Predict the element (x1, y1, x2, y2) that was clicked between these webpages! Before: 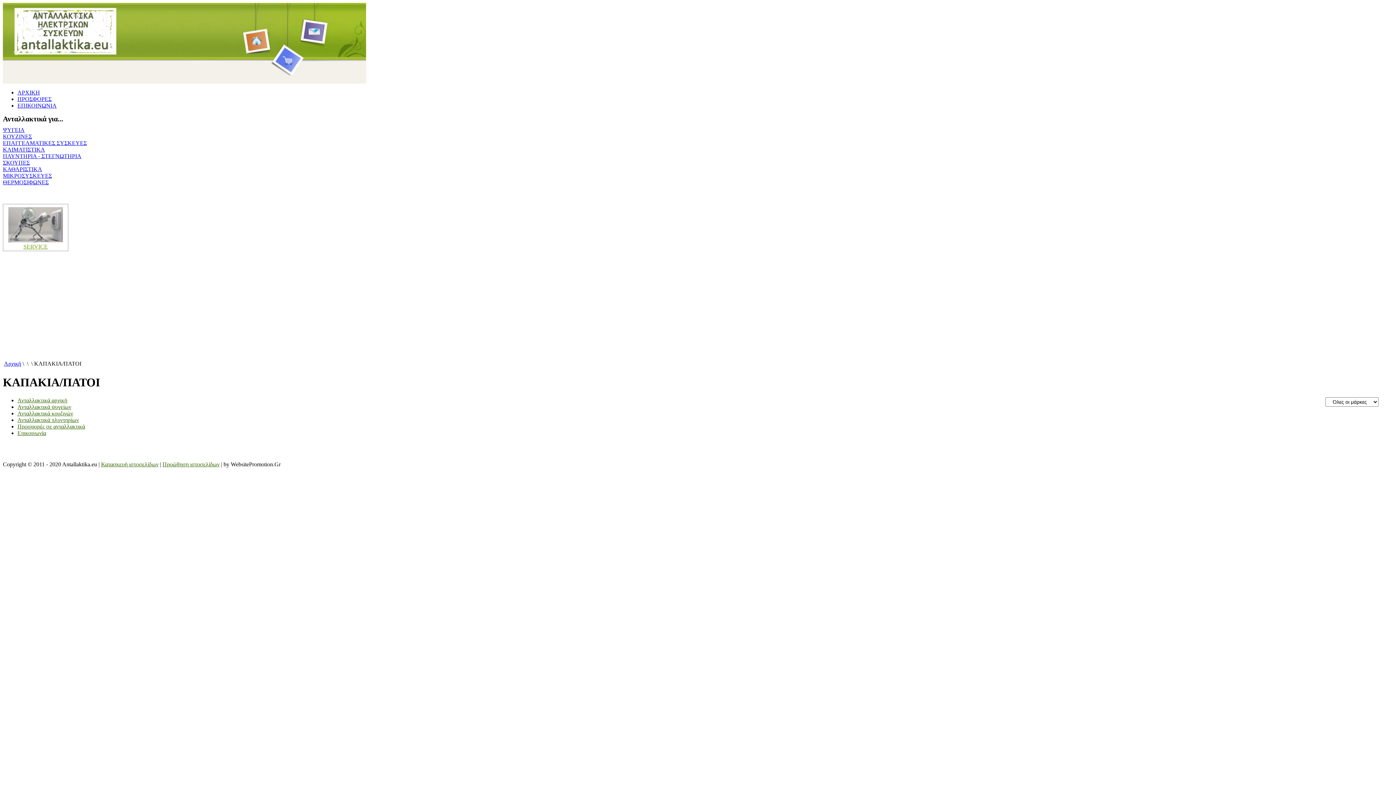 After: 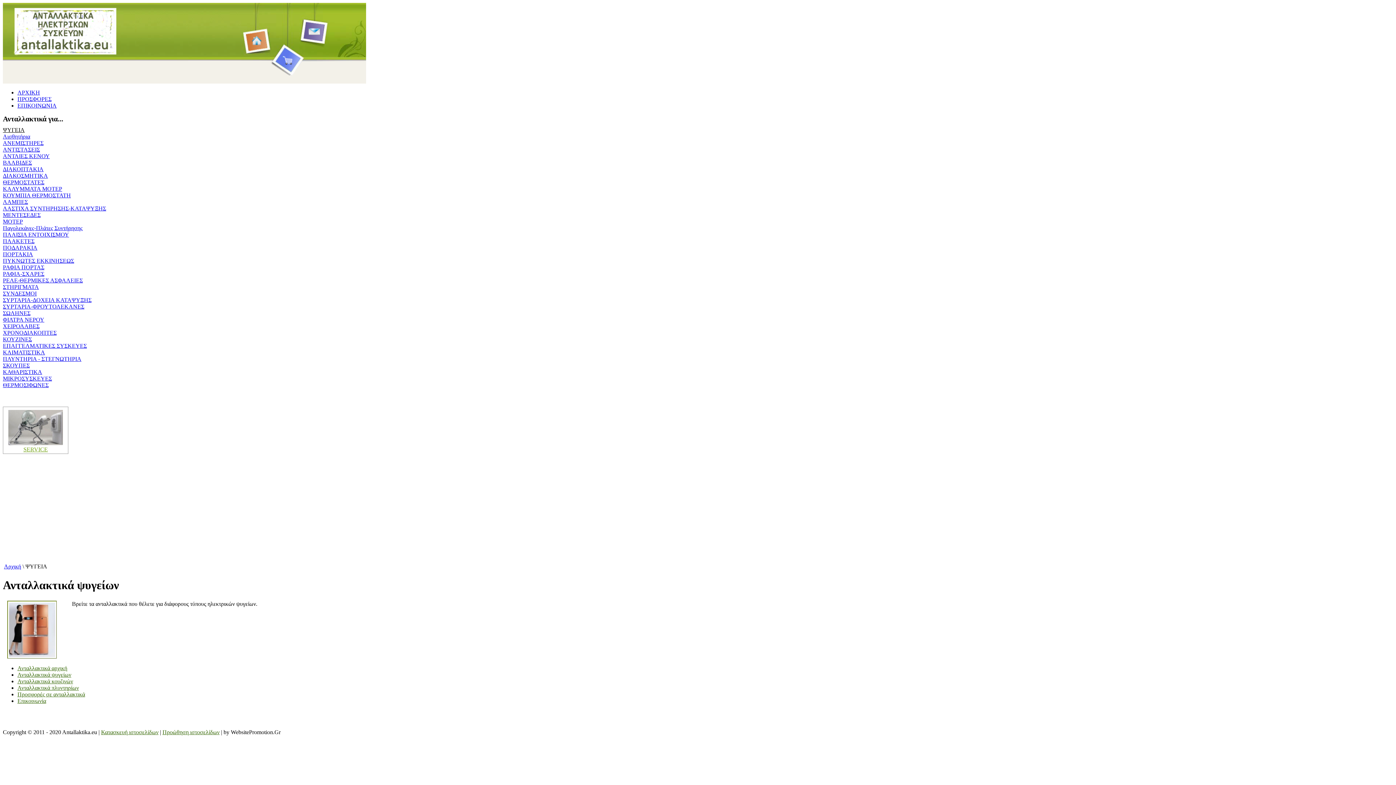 Action: bbox: (17, 403, 71, 410) label: Ανταλλακτικά ψυγείων